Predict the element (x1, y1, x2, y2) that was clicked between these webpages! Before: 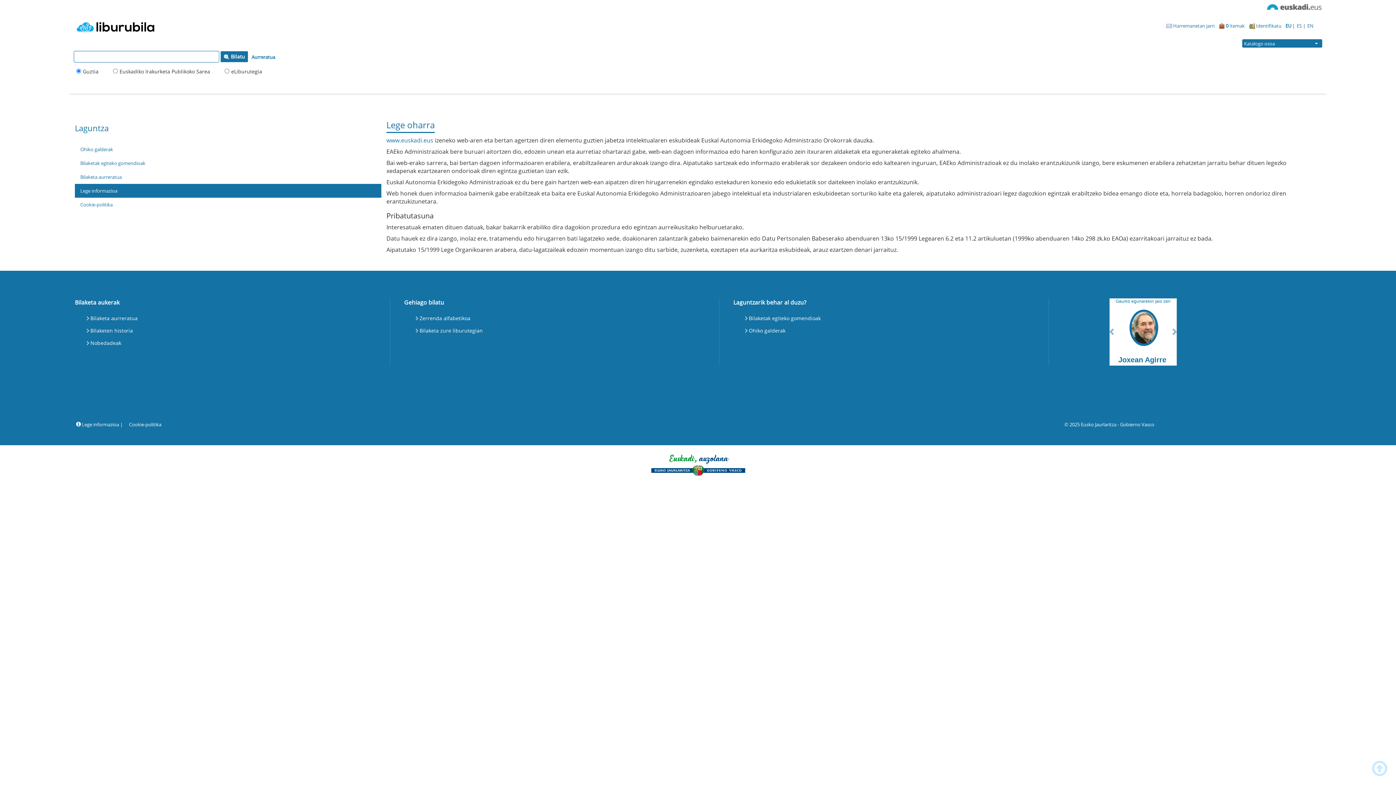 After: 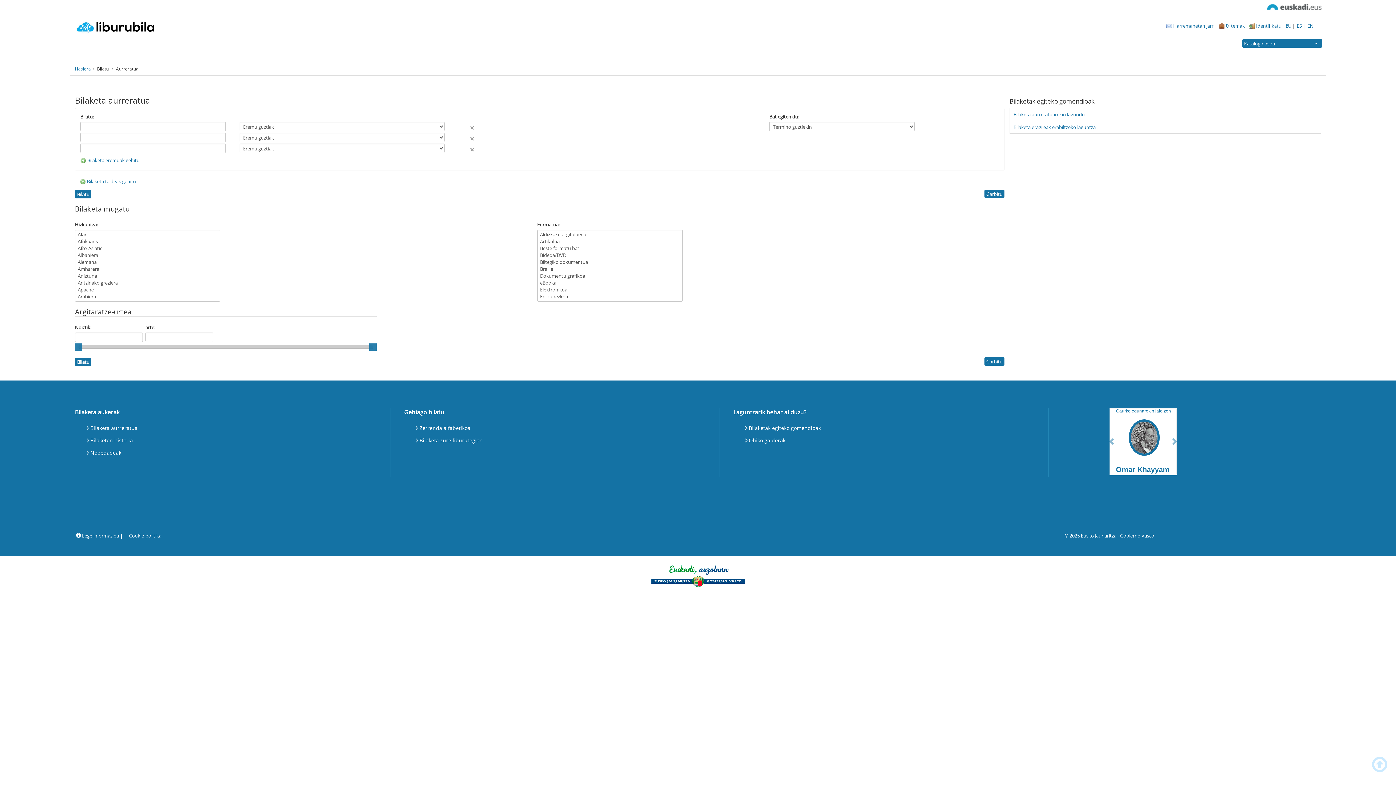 Action: label: Aurreratua bbox: (249, 52, 277, 61)